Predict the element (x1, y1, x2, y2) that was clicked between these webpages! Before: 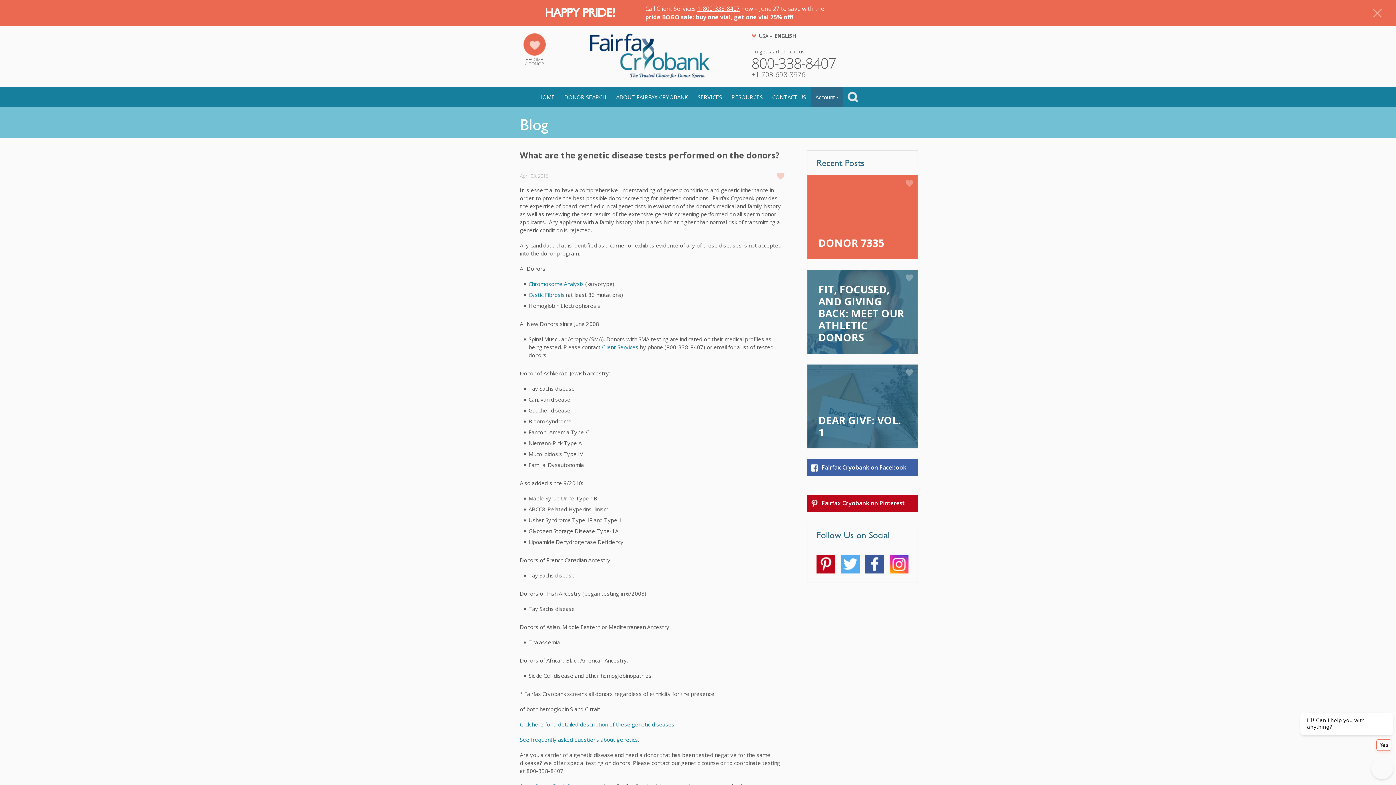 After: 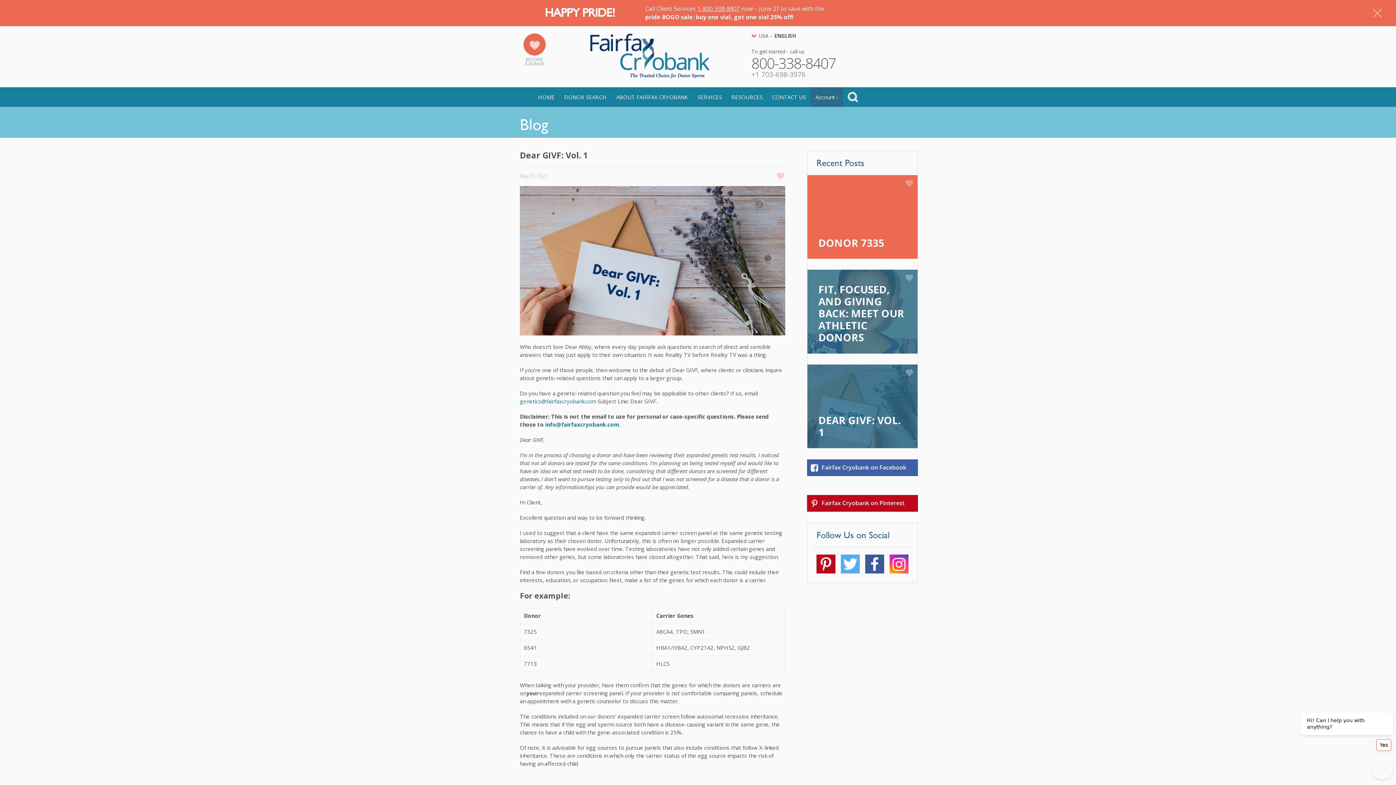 Action: label: DEAR GIVF: VOL. 1 bbox: (807, 364, 917, 448)